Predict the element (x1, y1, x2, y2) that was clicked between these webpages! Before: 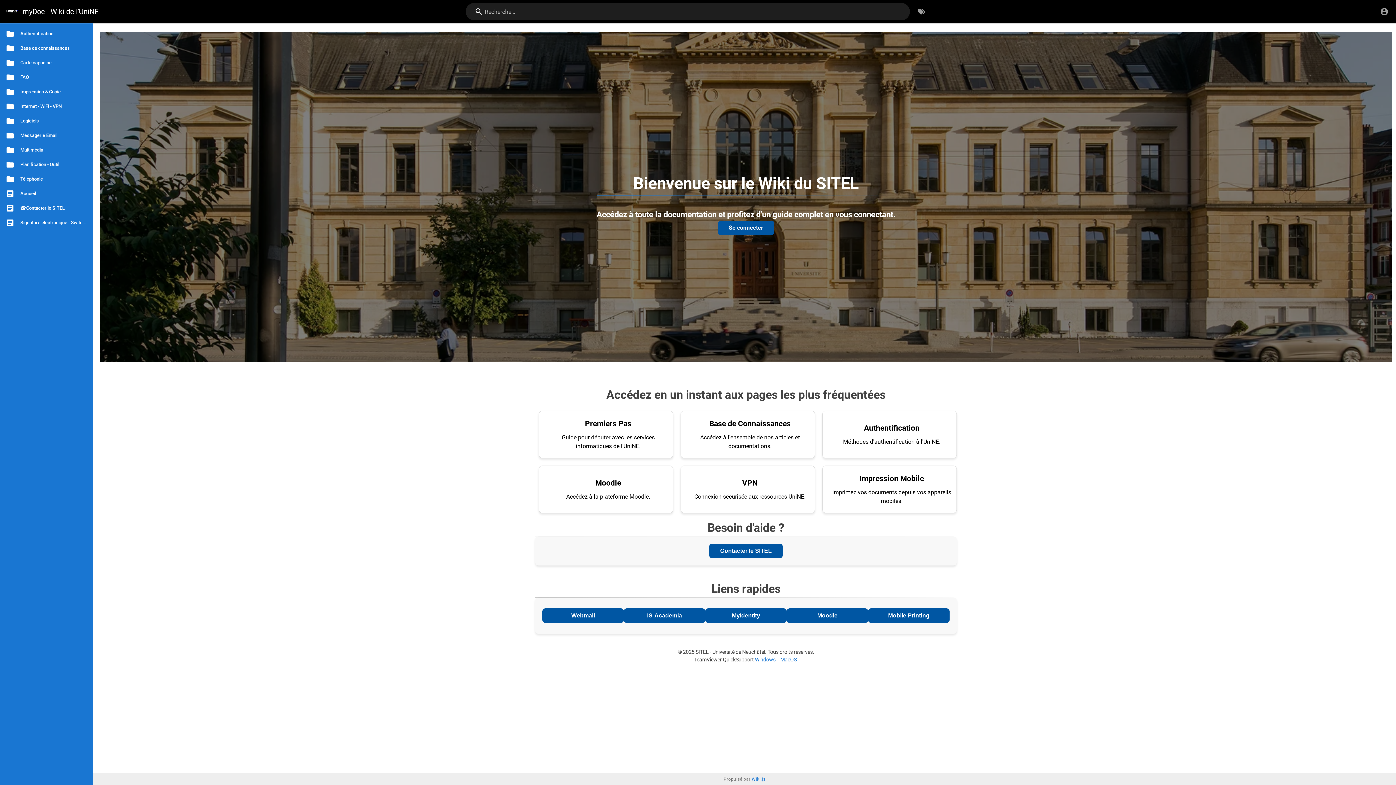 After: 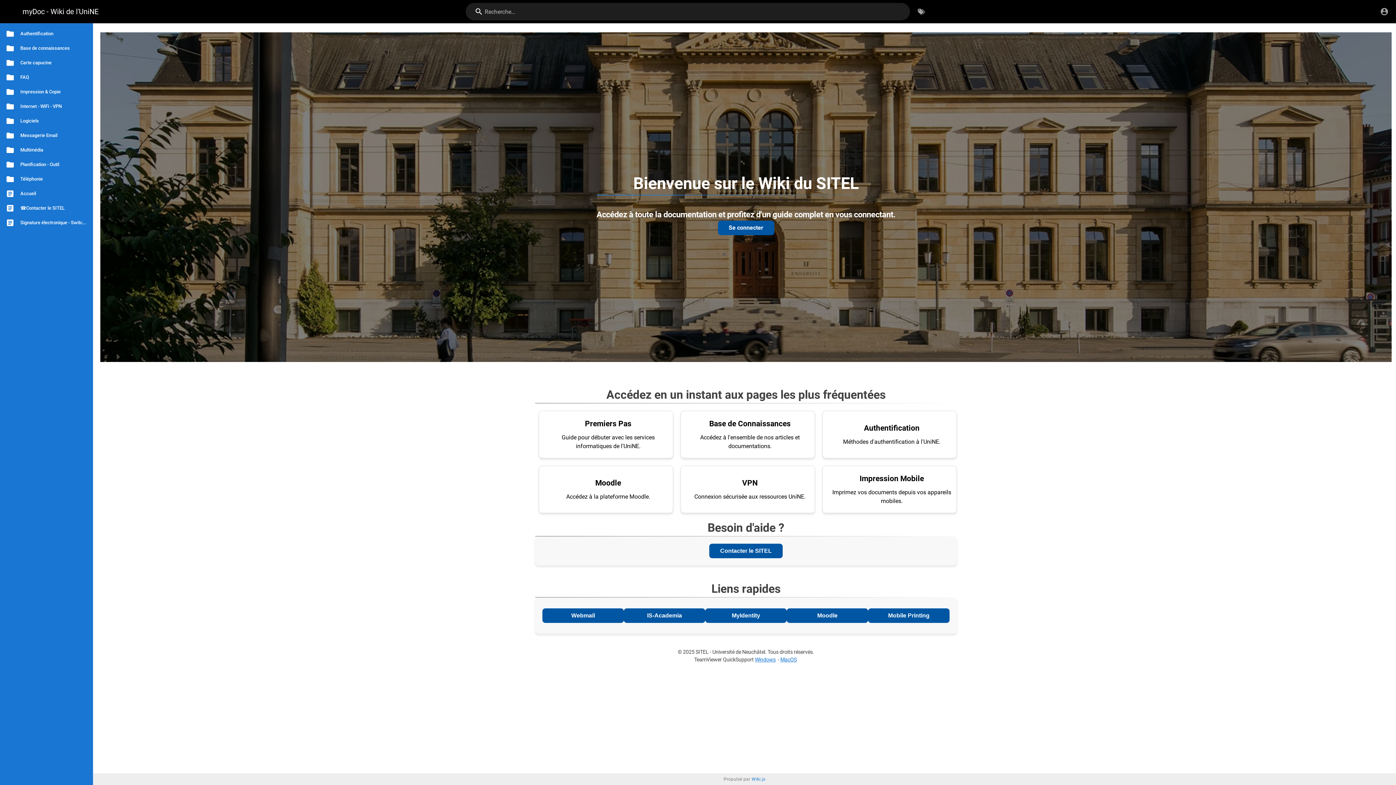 Action: label: Accueil bbox: (0, 186, 93, 201)